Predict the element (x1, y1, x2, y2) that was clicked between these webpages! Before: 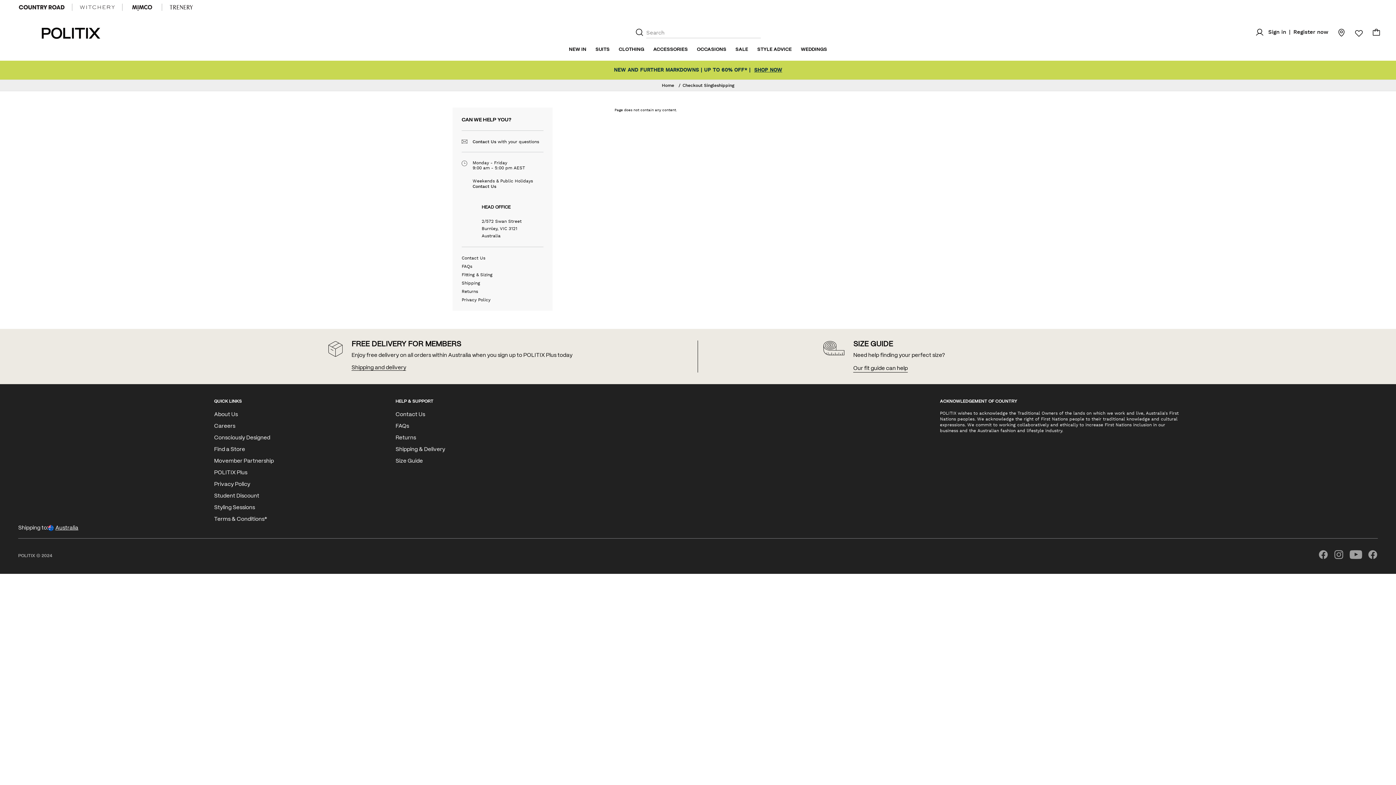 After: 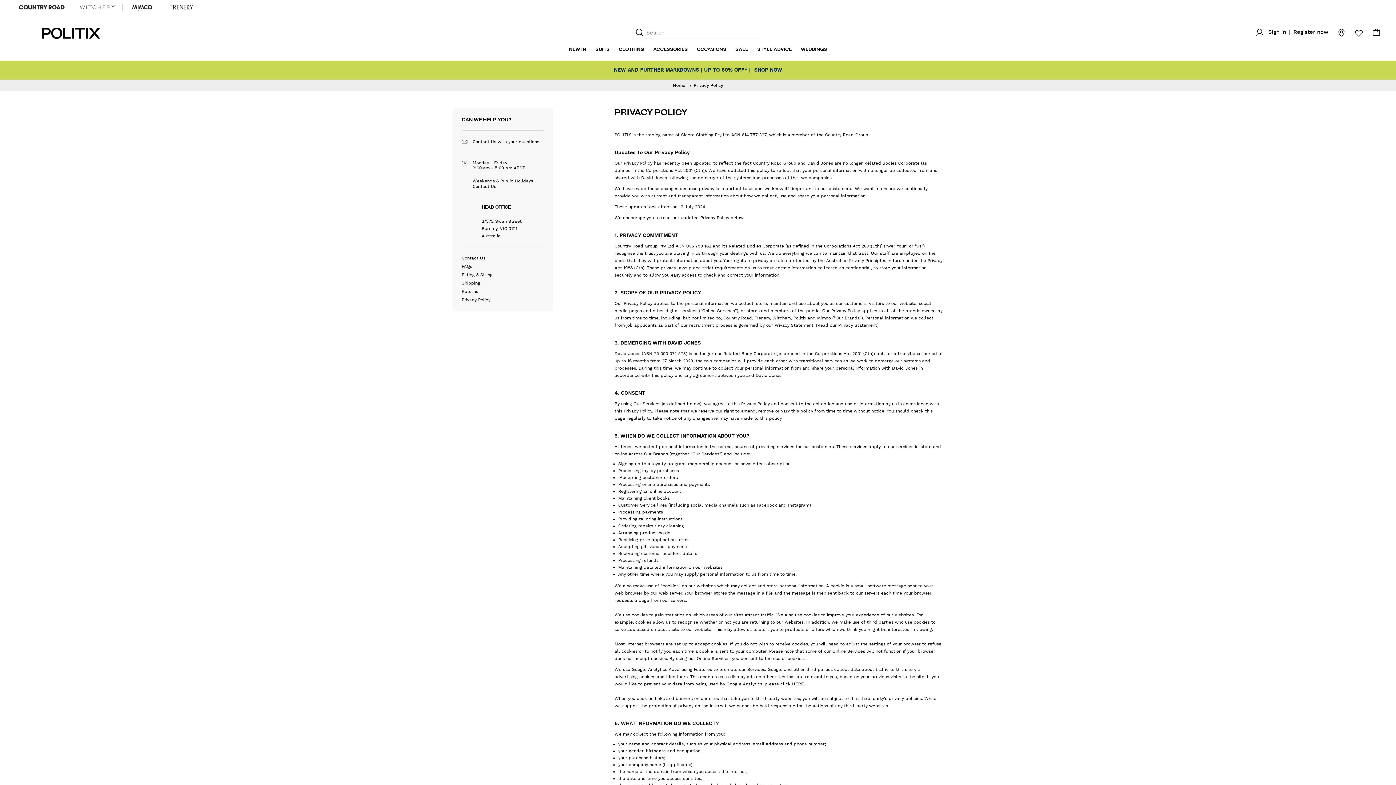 Action: bbox: (214, 482, 250, 487) label: Privacy Policy